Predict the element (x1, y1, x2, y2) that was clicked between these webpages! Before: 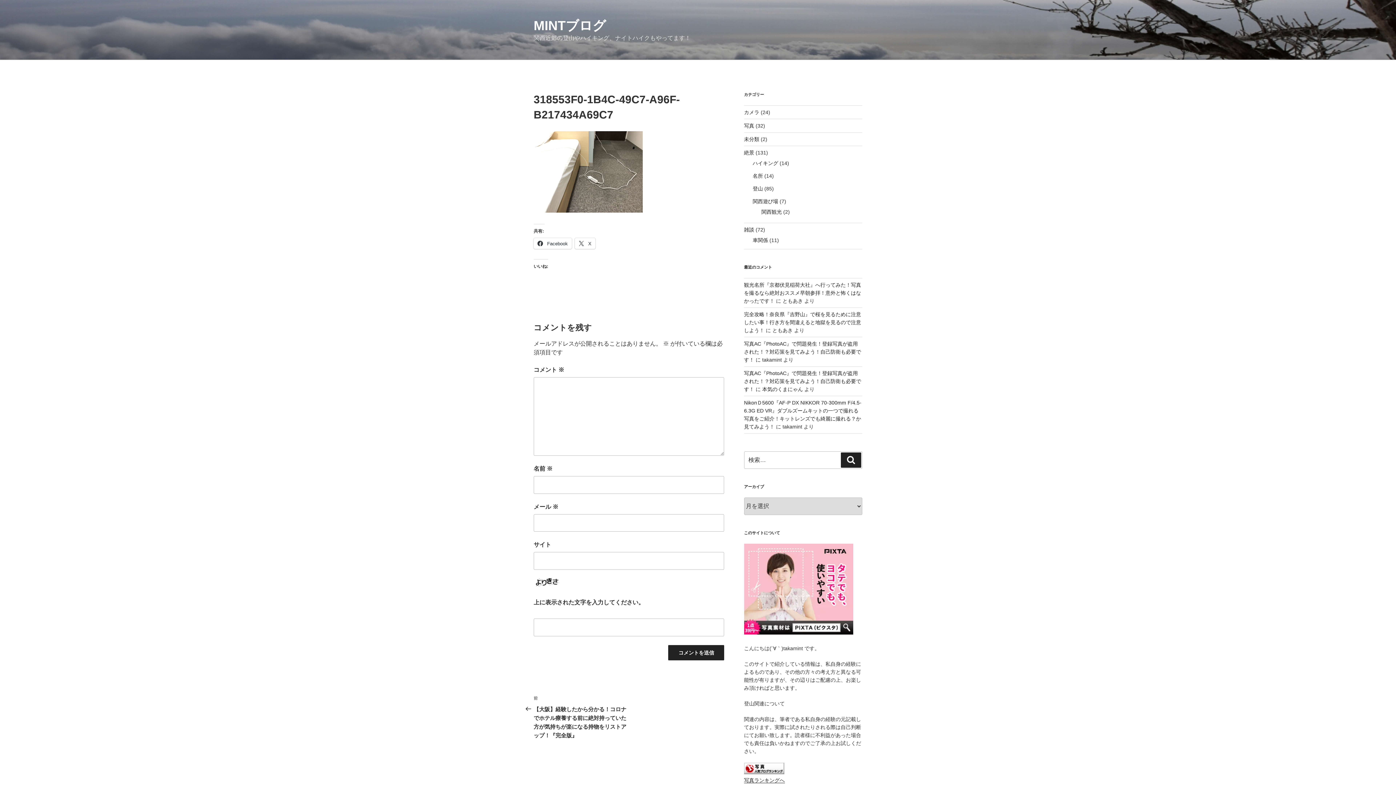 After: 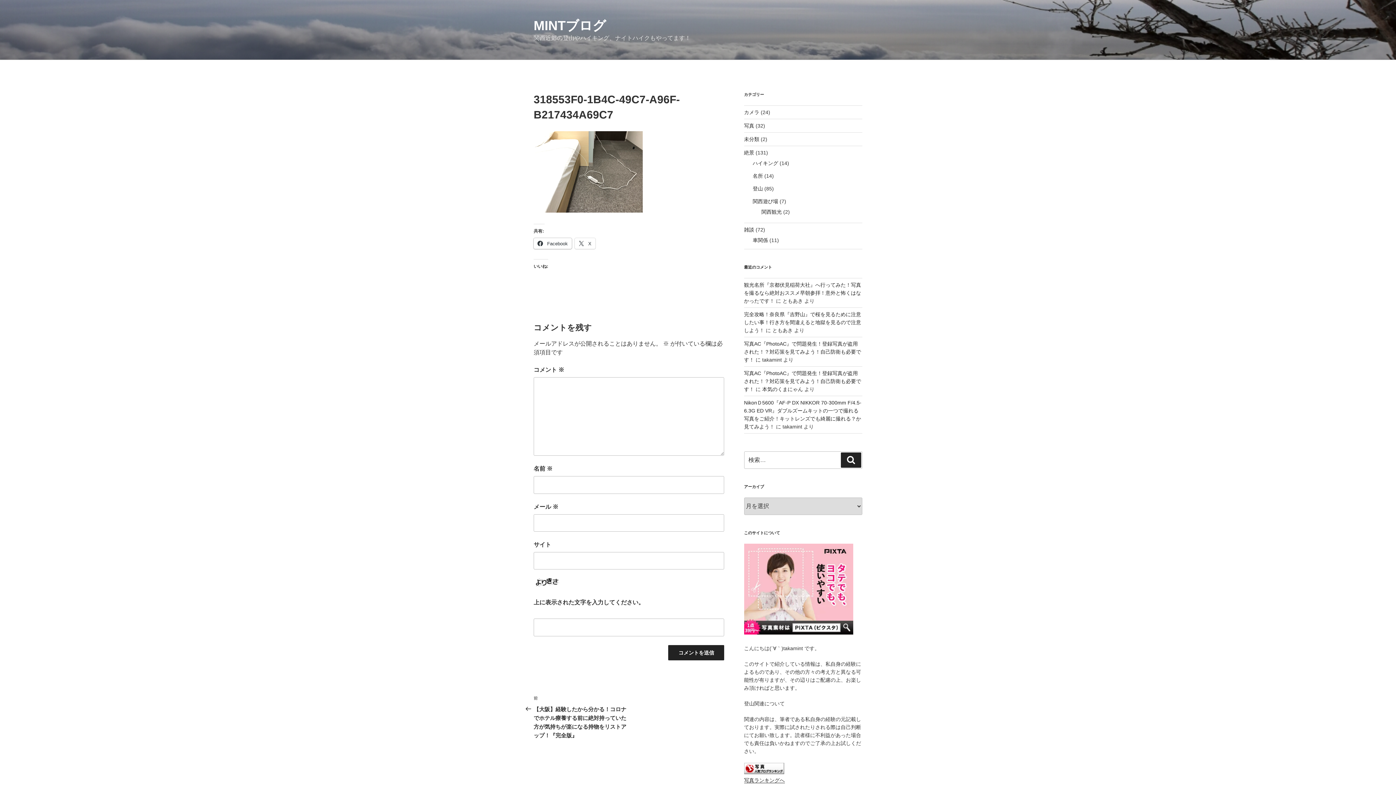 Action: bbox: (533, 238, 572, 249) label:  Facebook